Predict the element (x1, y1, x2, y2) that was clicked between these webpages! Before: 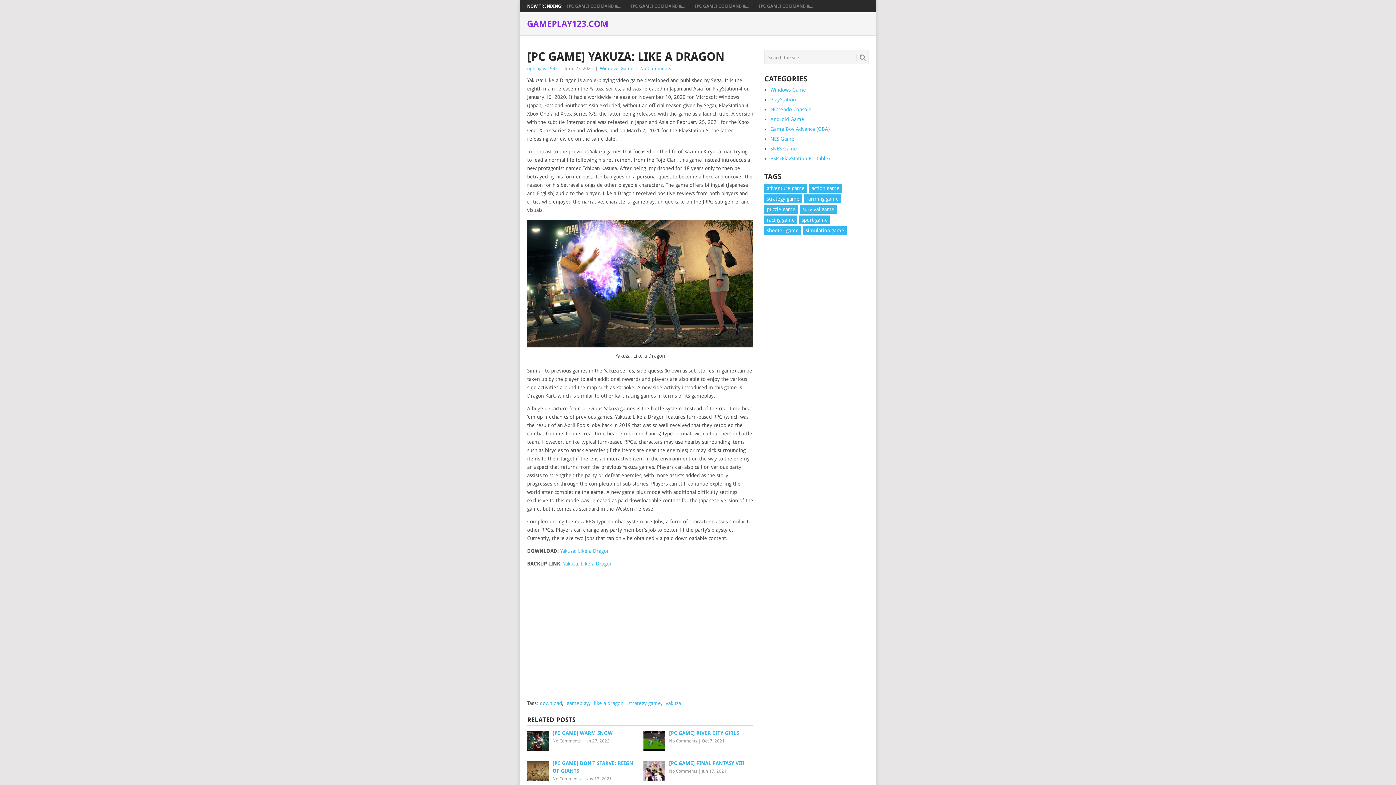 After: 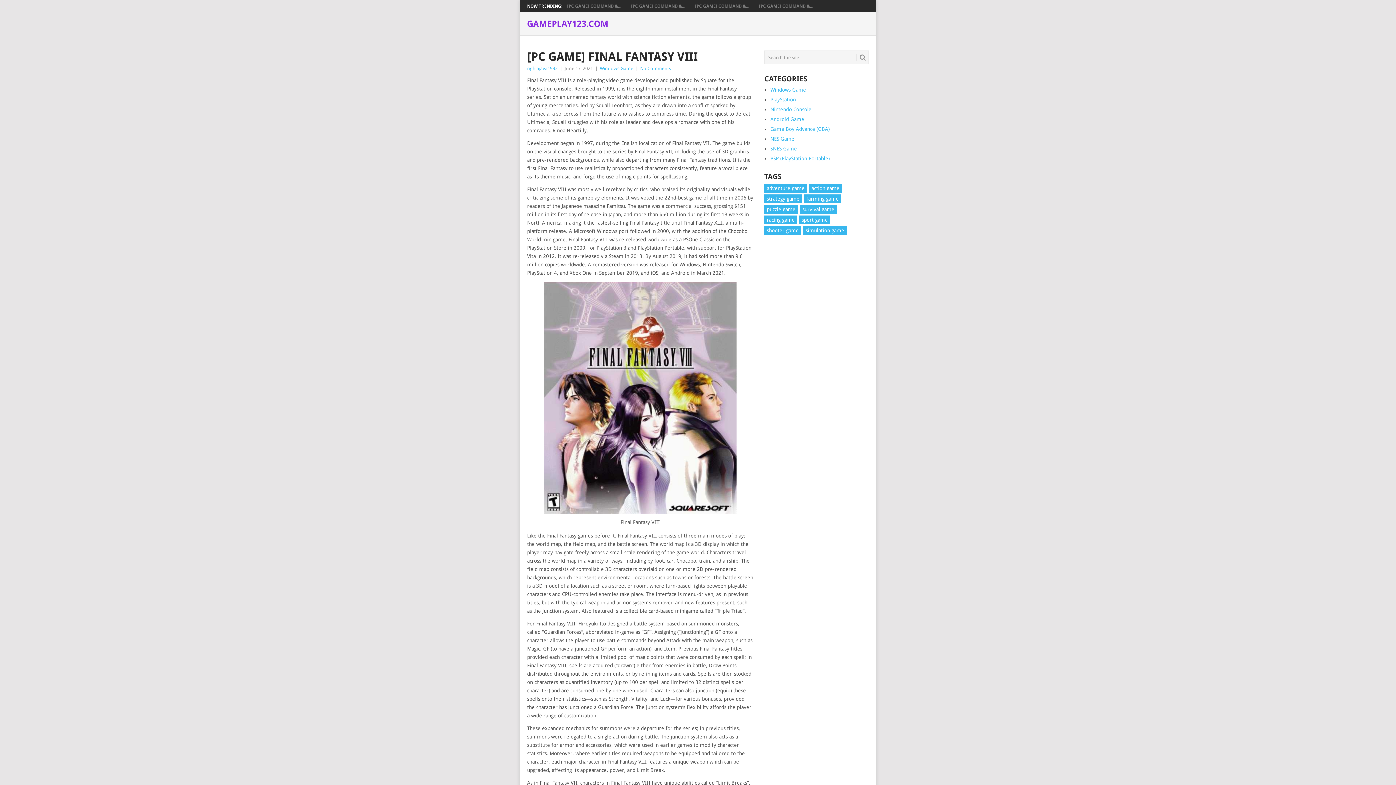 Action: label: [PC GAME] FINAL FANTASY VIII bbox: (643, 759, 753, 767)